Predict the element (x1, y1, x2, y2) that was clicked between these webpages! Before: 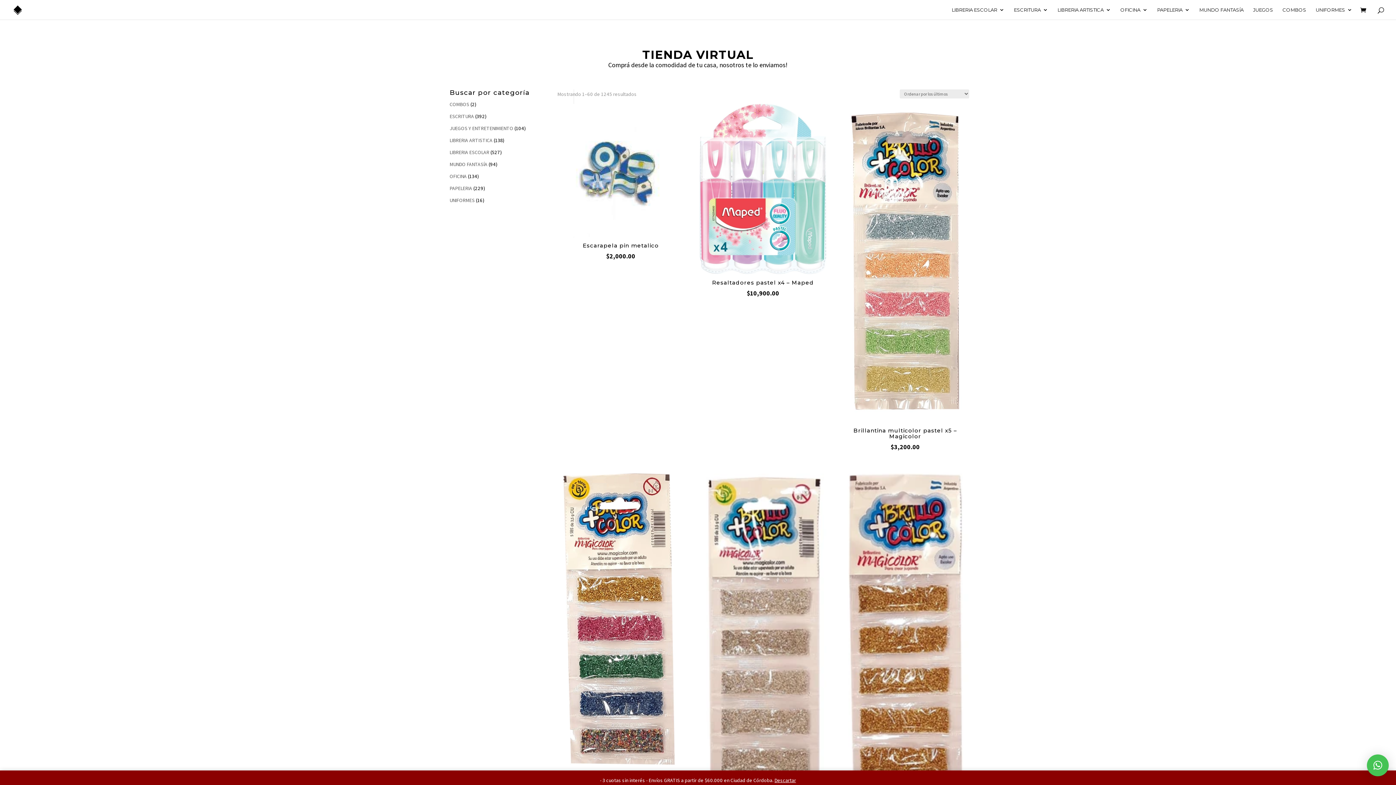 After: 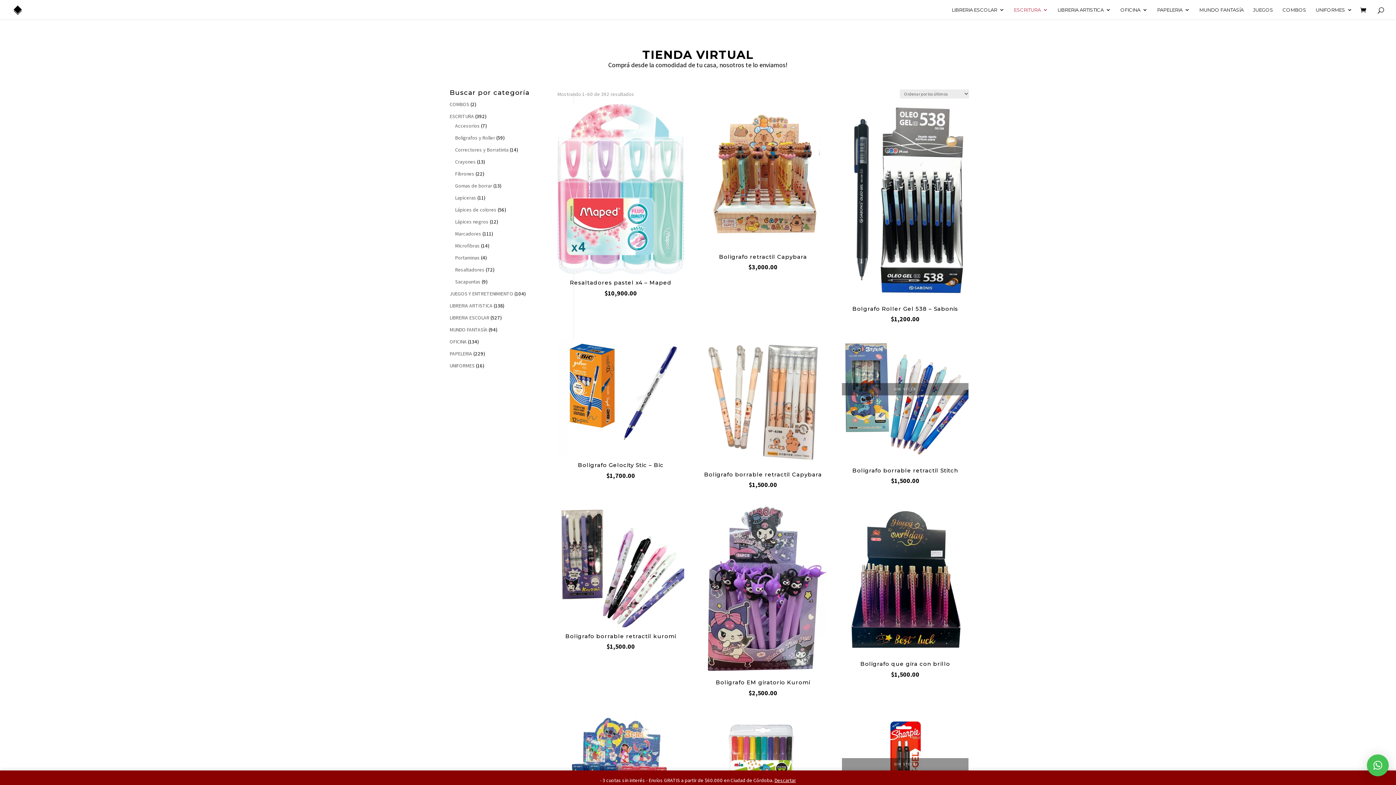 Action: label: ESCRITURA bbox: (449, 113, 474, 119)